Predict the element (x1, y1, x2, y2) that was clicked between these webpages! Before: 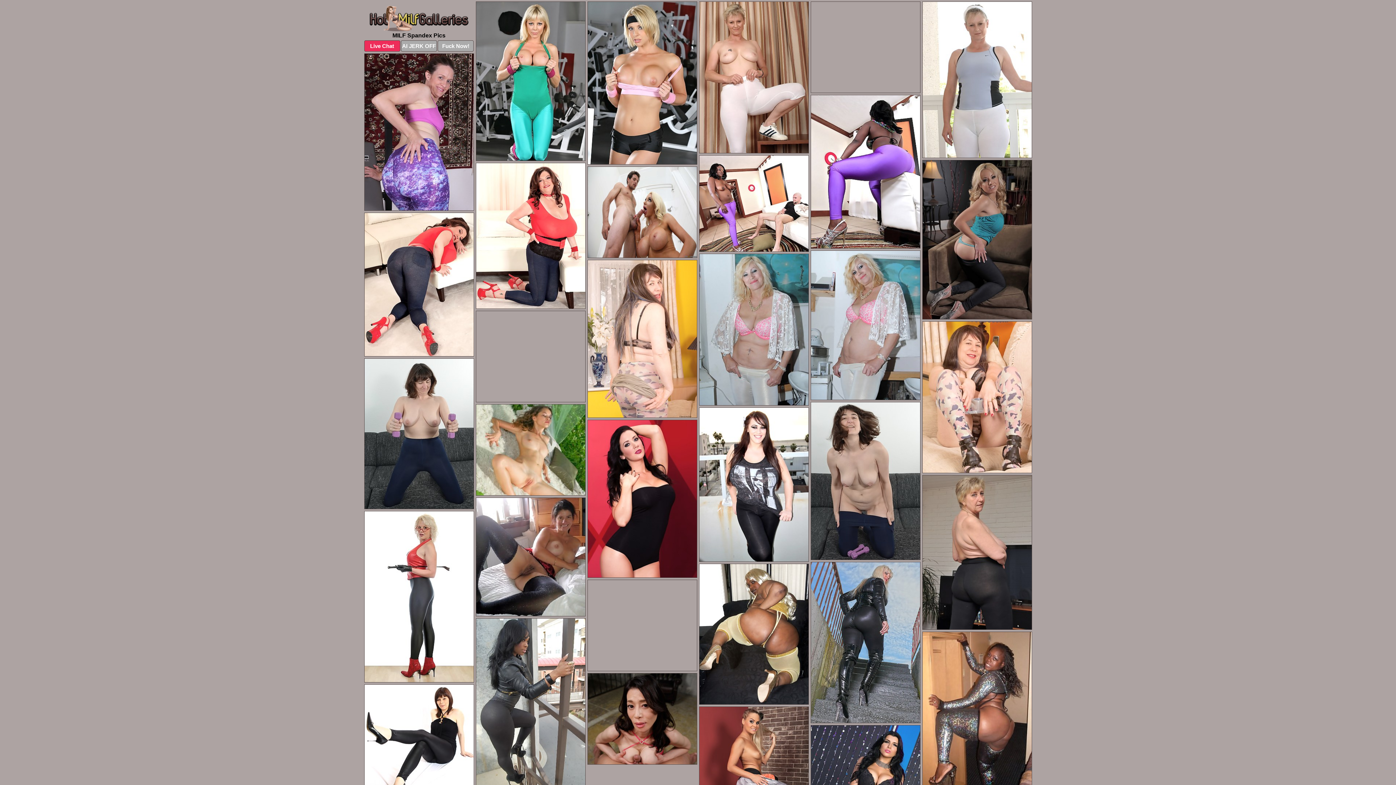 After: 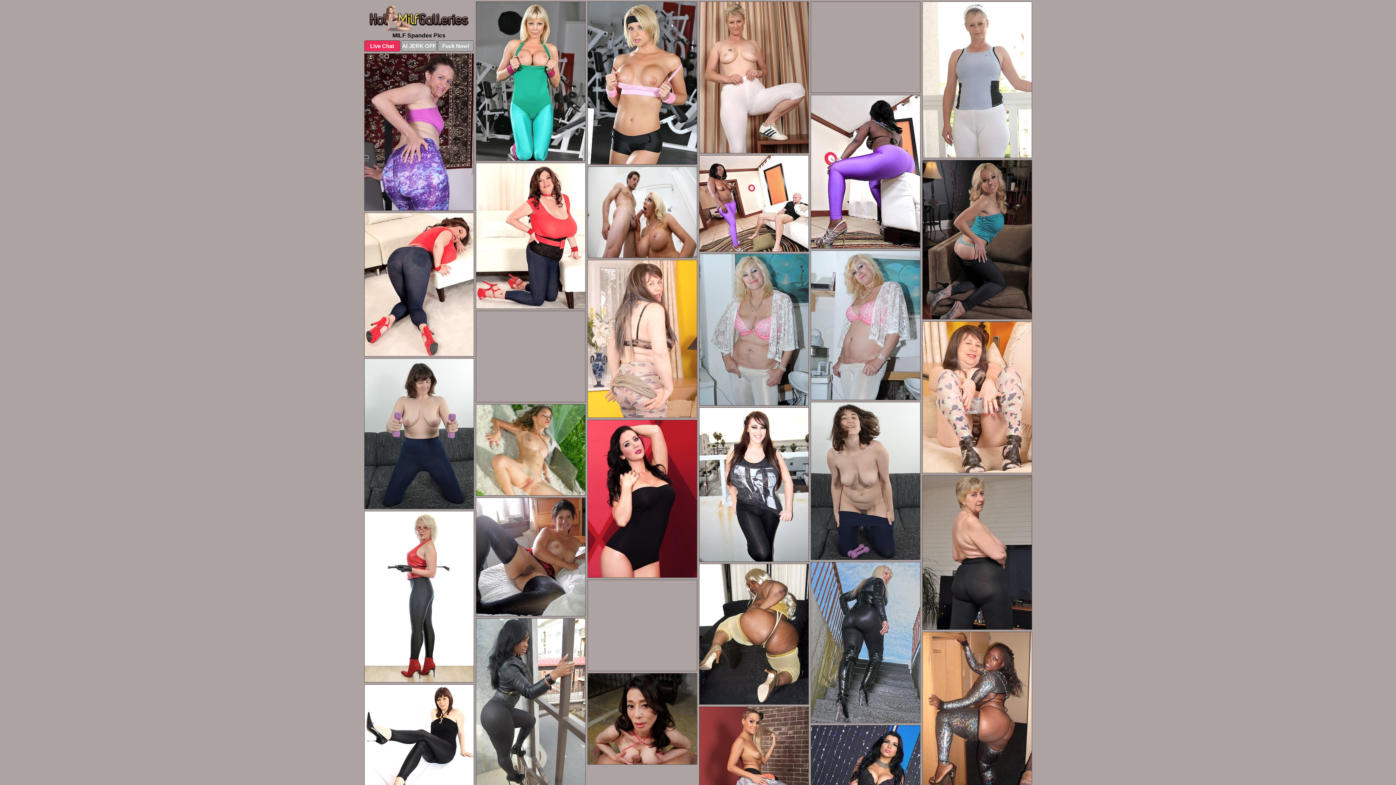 Action: bbox: (699, 407, 808, 562)